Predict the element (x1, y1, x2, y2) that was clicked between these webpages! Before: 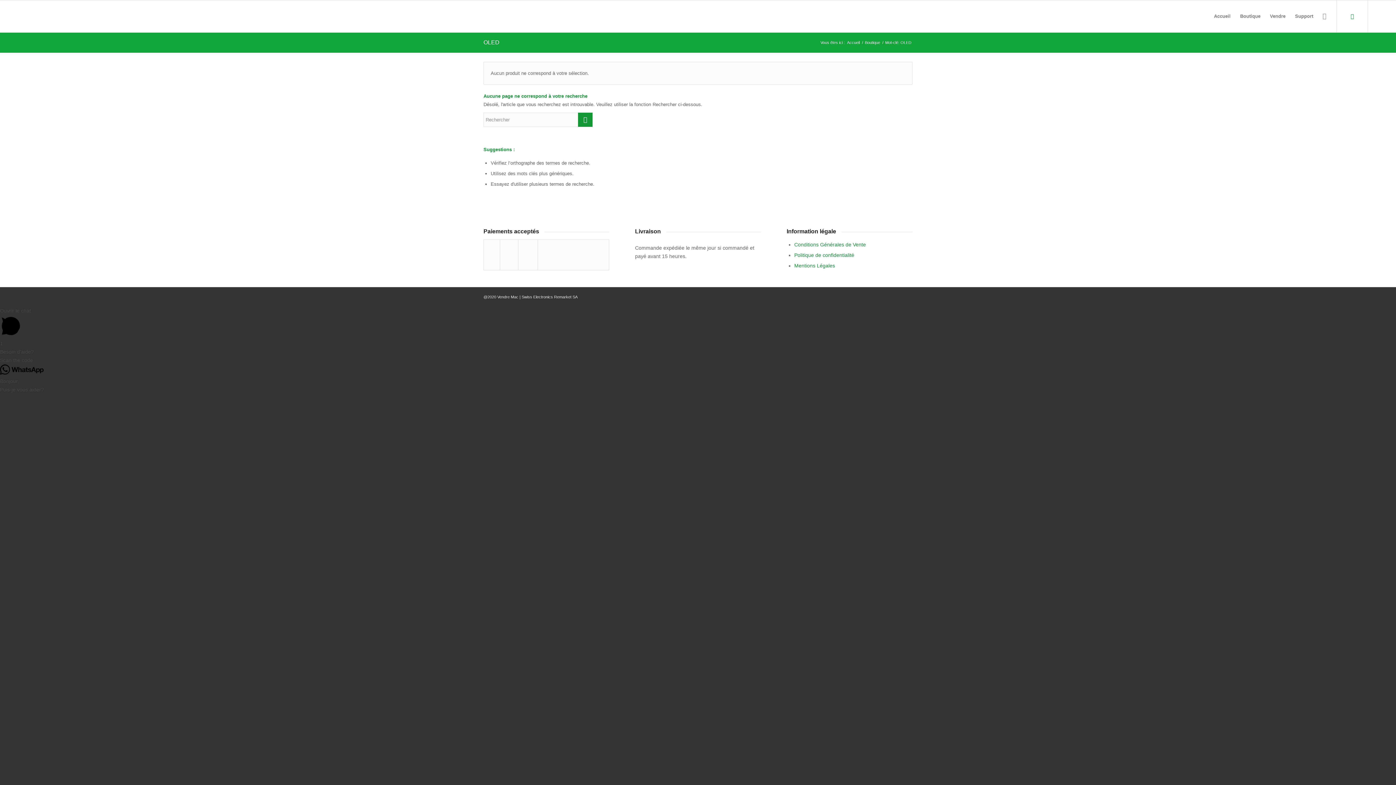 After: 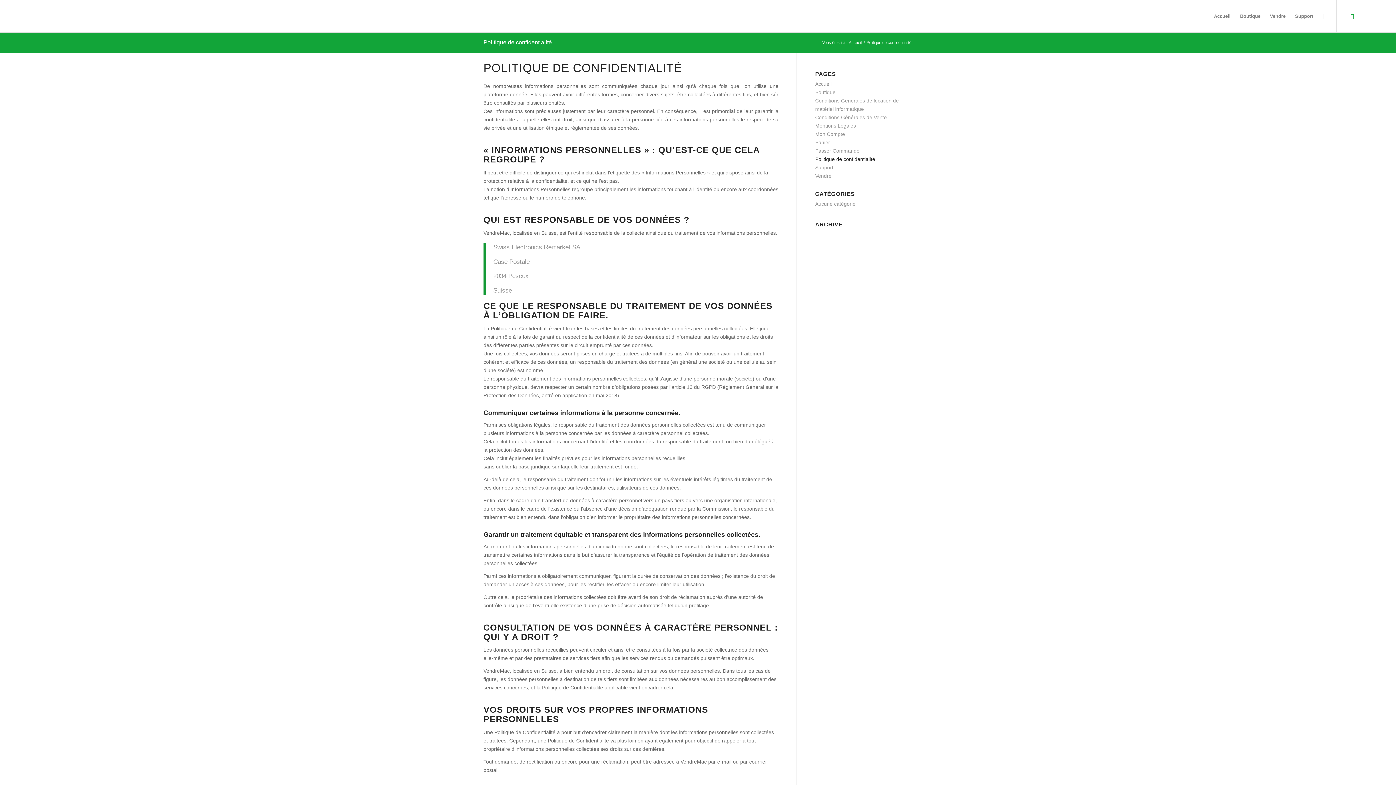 Action: label: Politique de confidentialité bbox: (794, 252, 854, 258)